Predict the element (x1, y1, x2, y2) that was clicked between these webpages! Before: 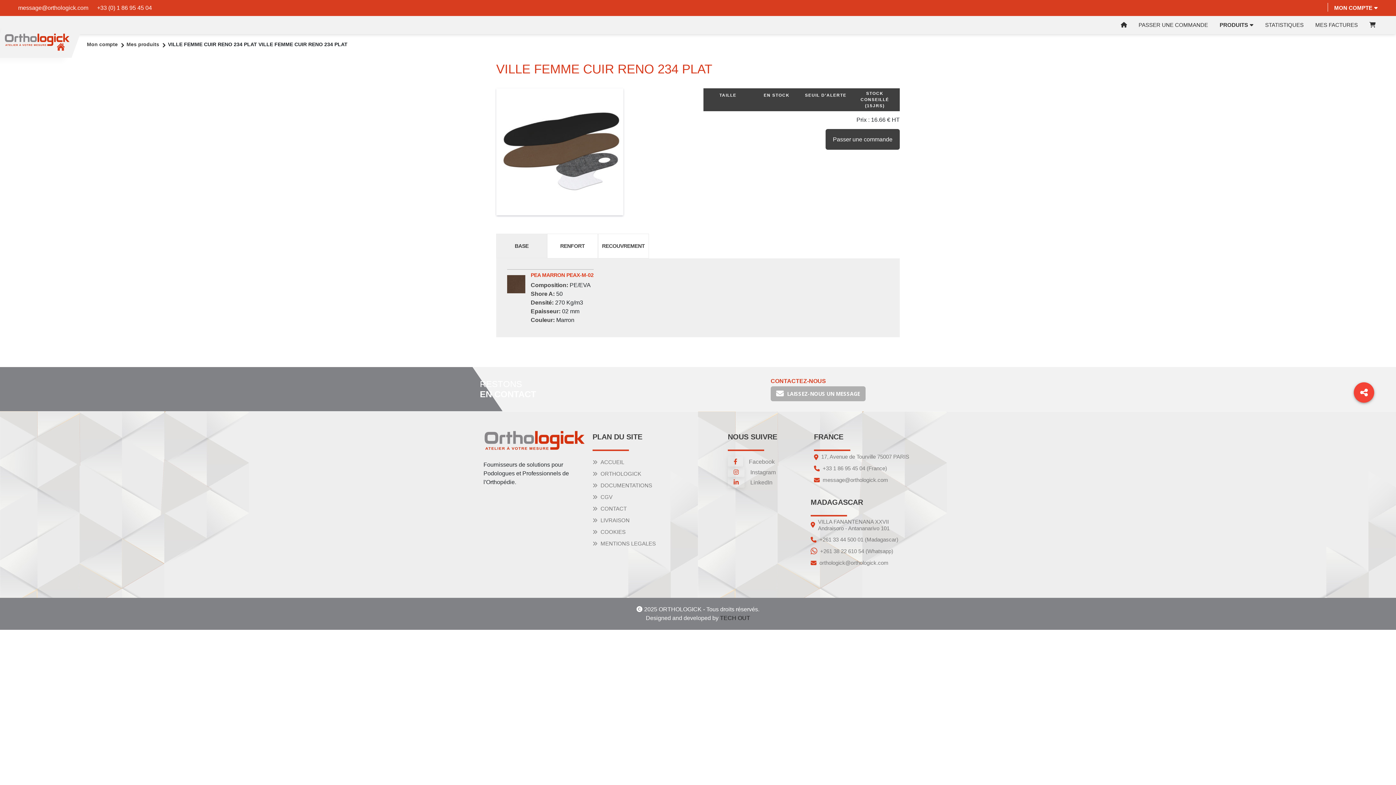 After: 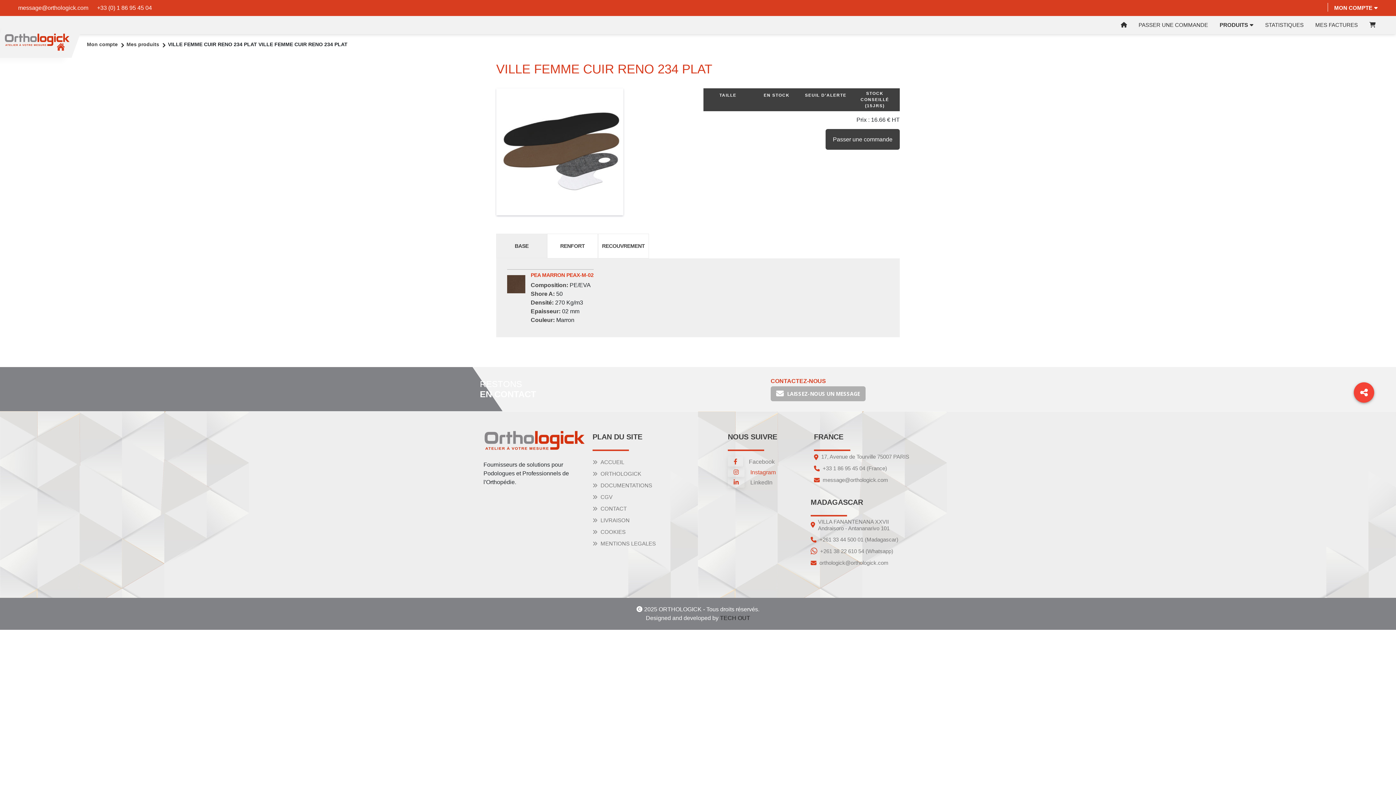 Action: label:  Instagram bbox: (728, 469, 776, 475)